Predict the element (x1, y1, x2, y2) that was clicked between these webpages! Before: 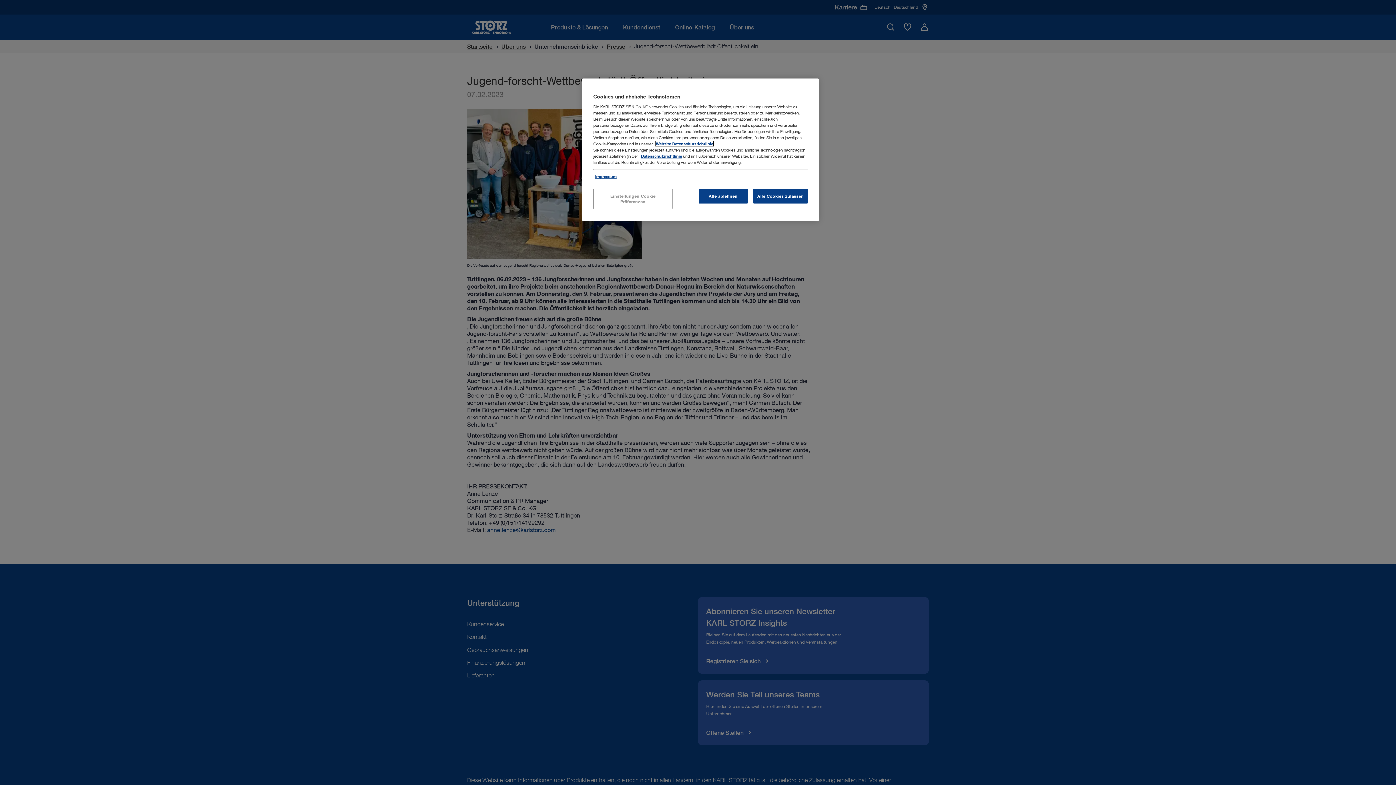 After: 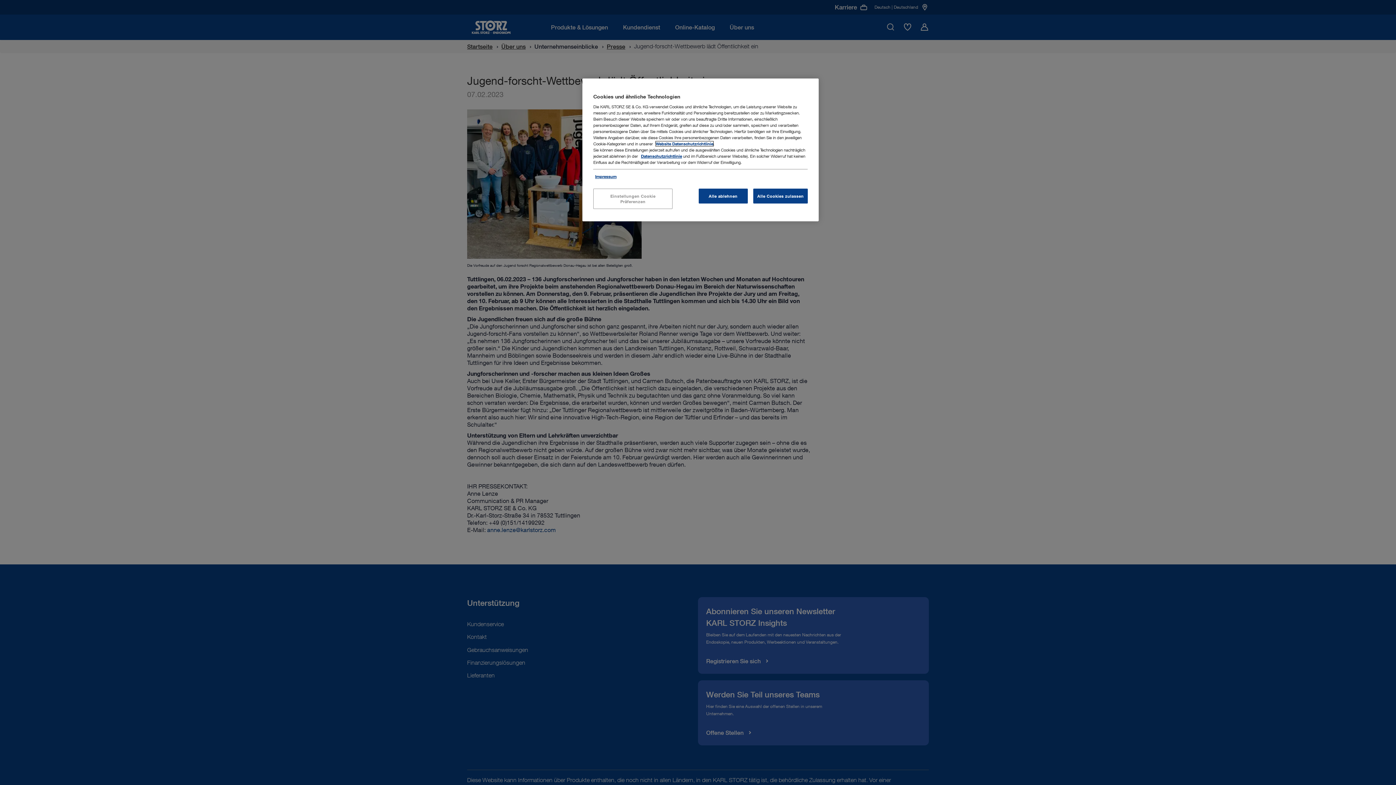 Action: label: Website Datenschutzrichtlinie bbox: (656, 141, 713, 146)